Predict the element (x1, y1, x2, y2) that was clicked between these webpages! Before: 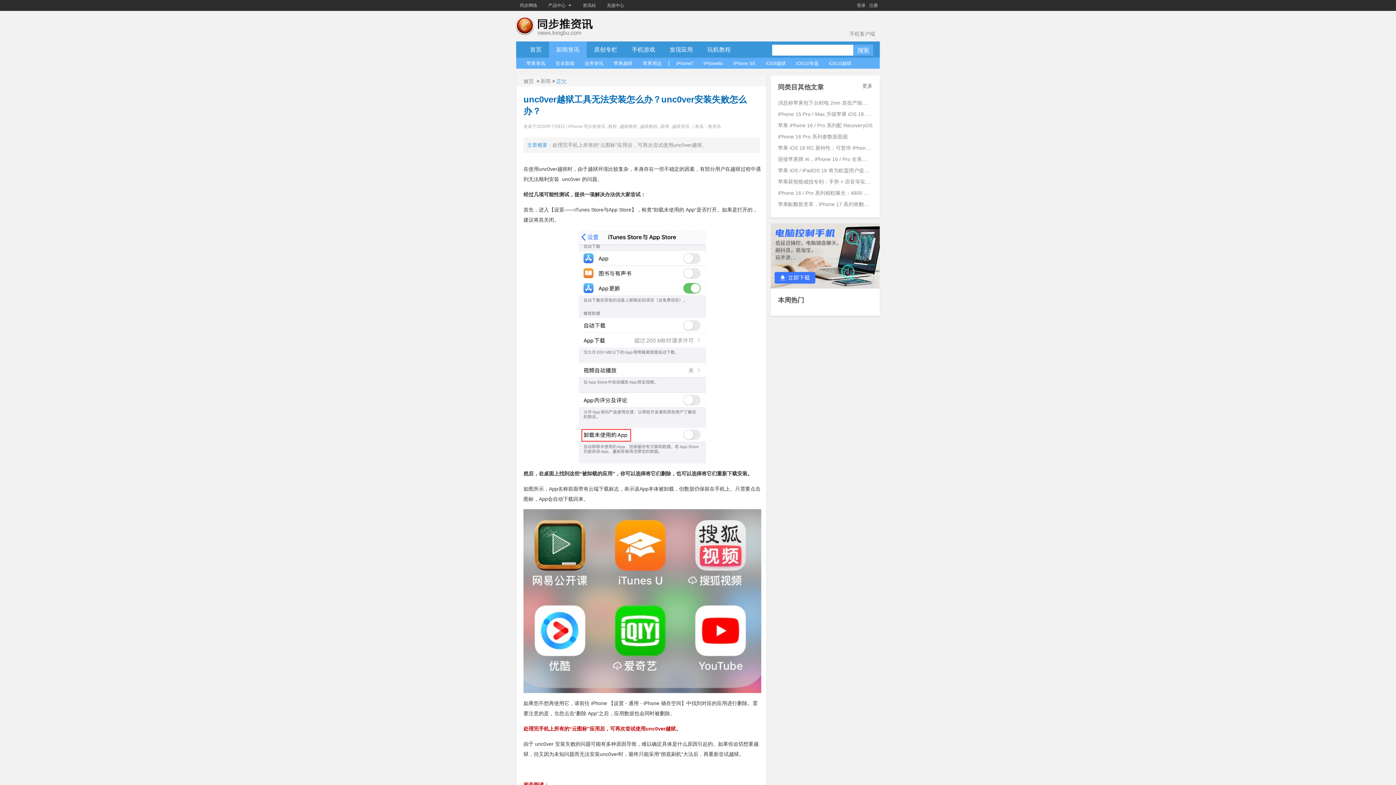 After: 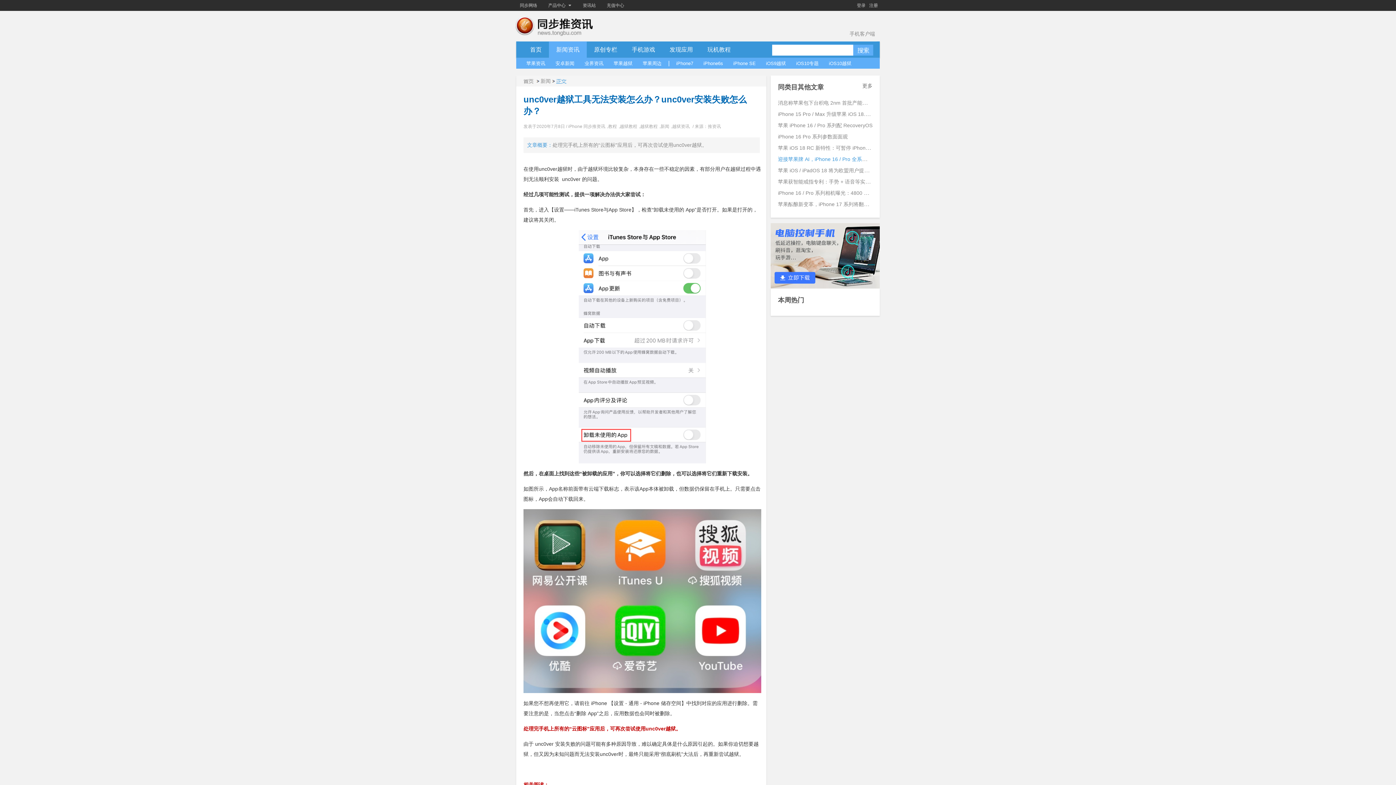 Action: label: 迎接苹果牌 AI，iPhone 16 / Pro 全系标配 8GB 内存 bbox: (778, 156, 895, 162)